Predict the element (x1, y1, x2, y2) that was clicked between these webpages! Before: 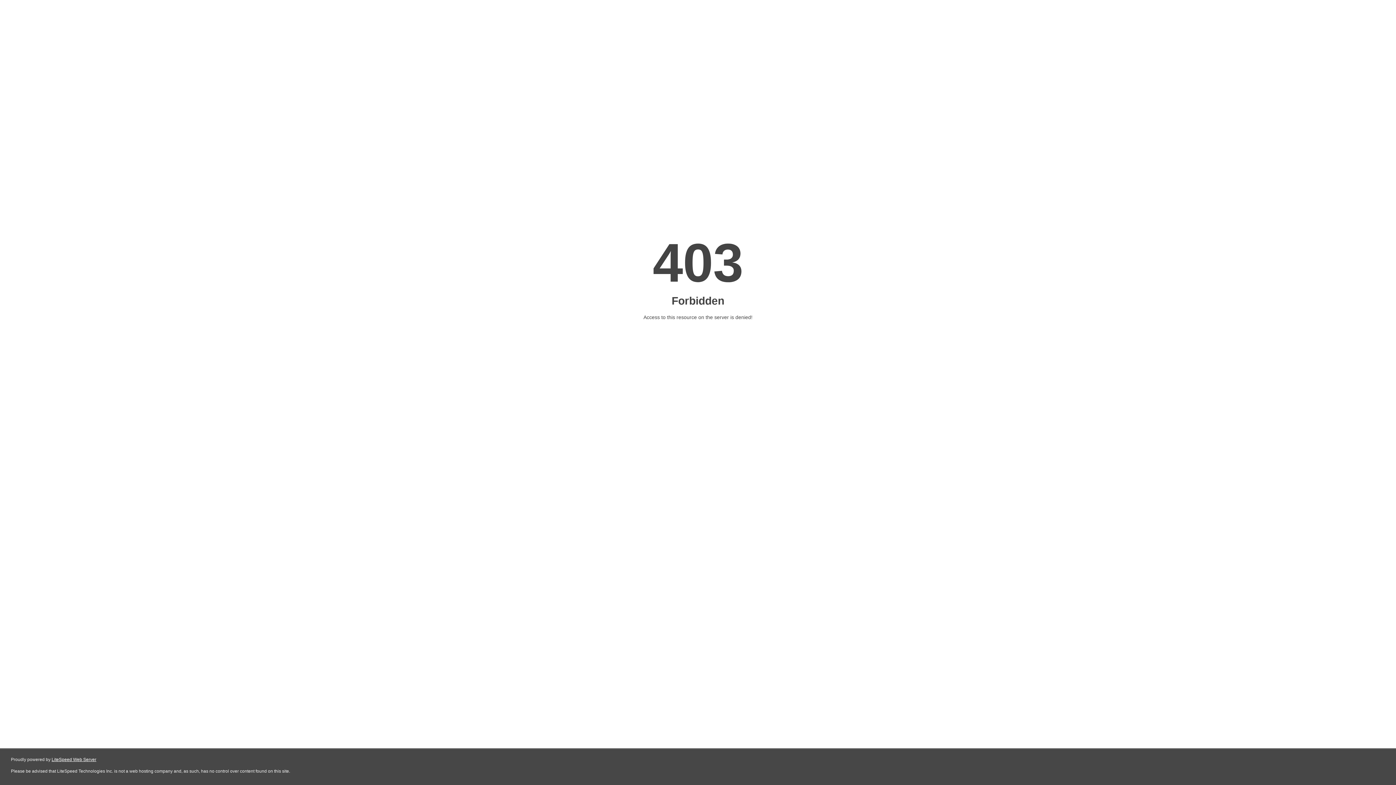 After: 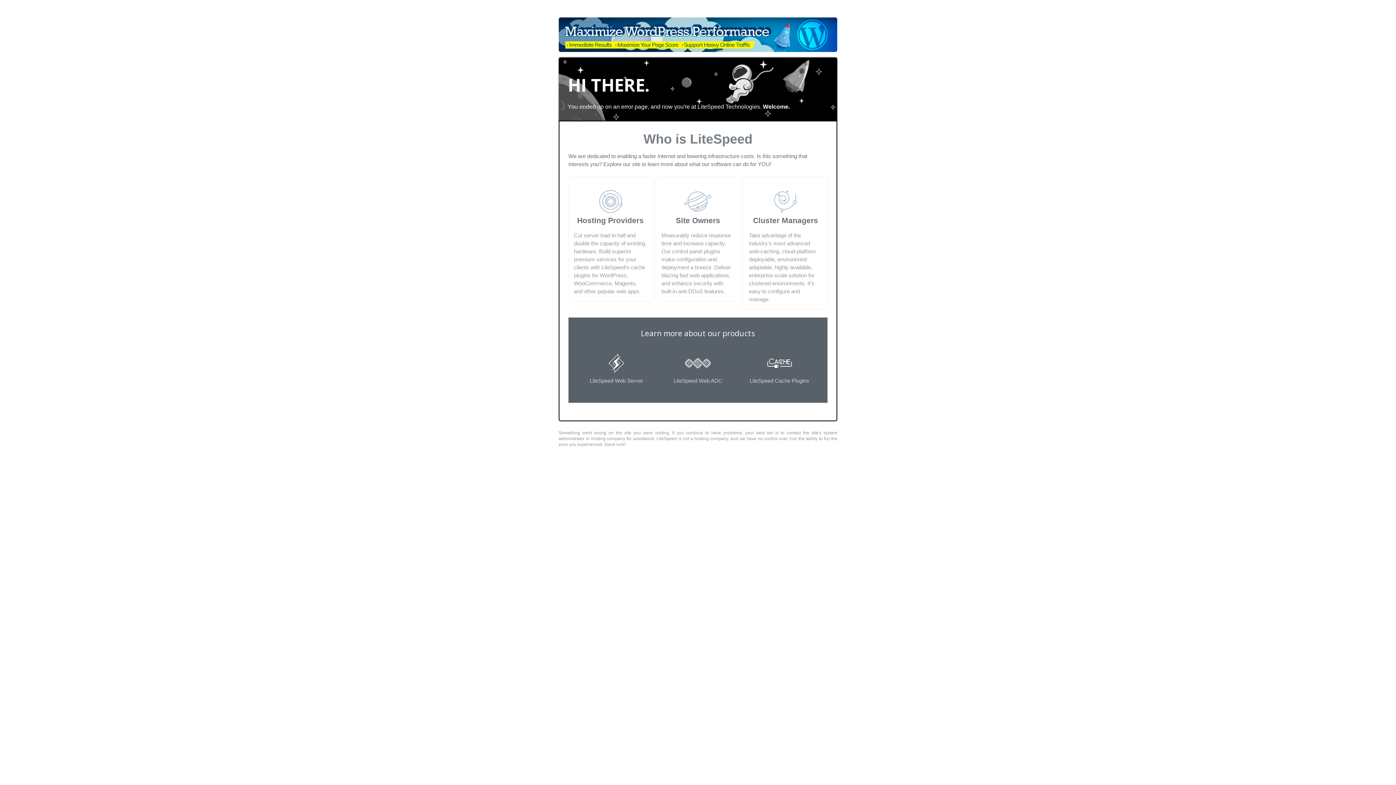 Action: label: LiteSpeed Web Server bbox: (51, 757, 96, 762)